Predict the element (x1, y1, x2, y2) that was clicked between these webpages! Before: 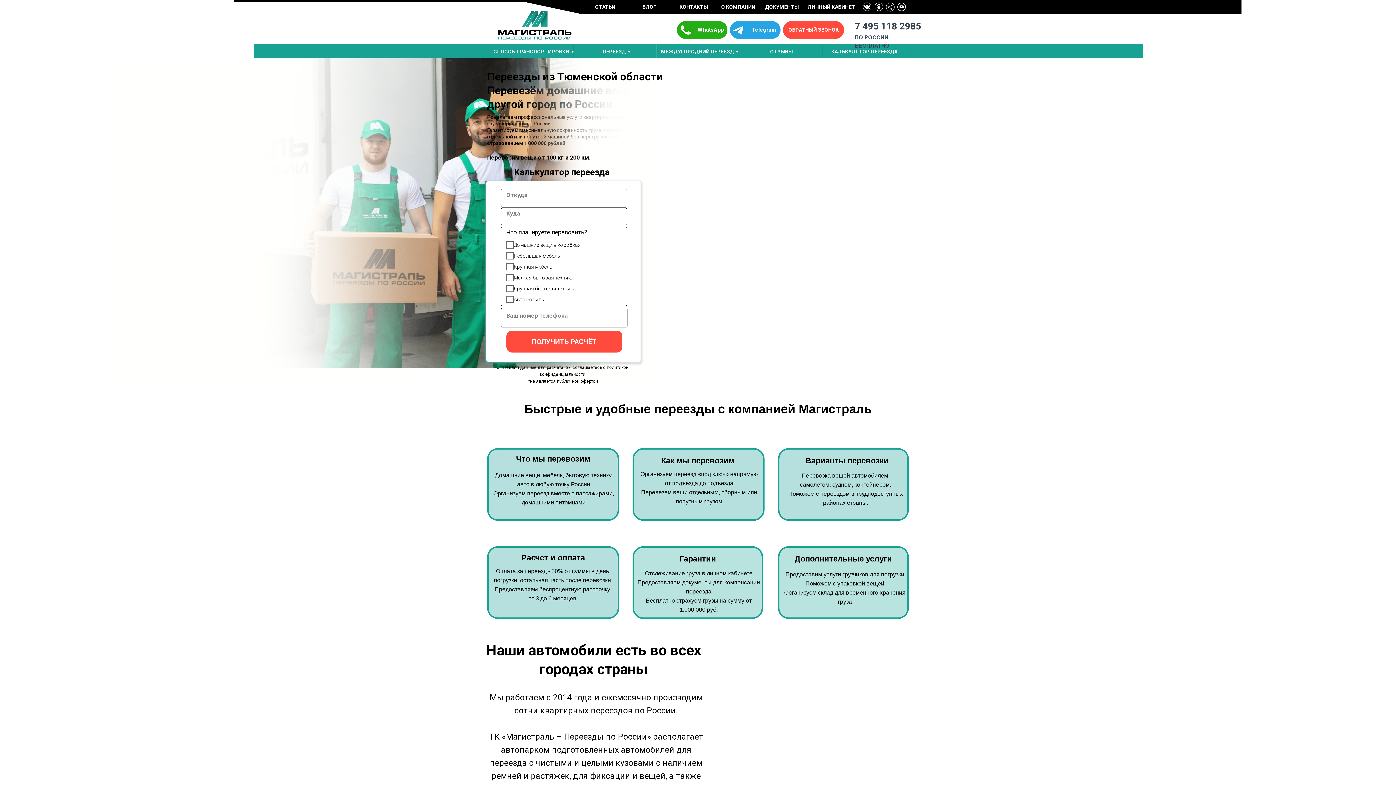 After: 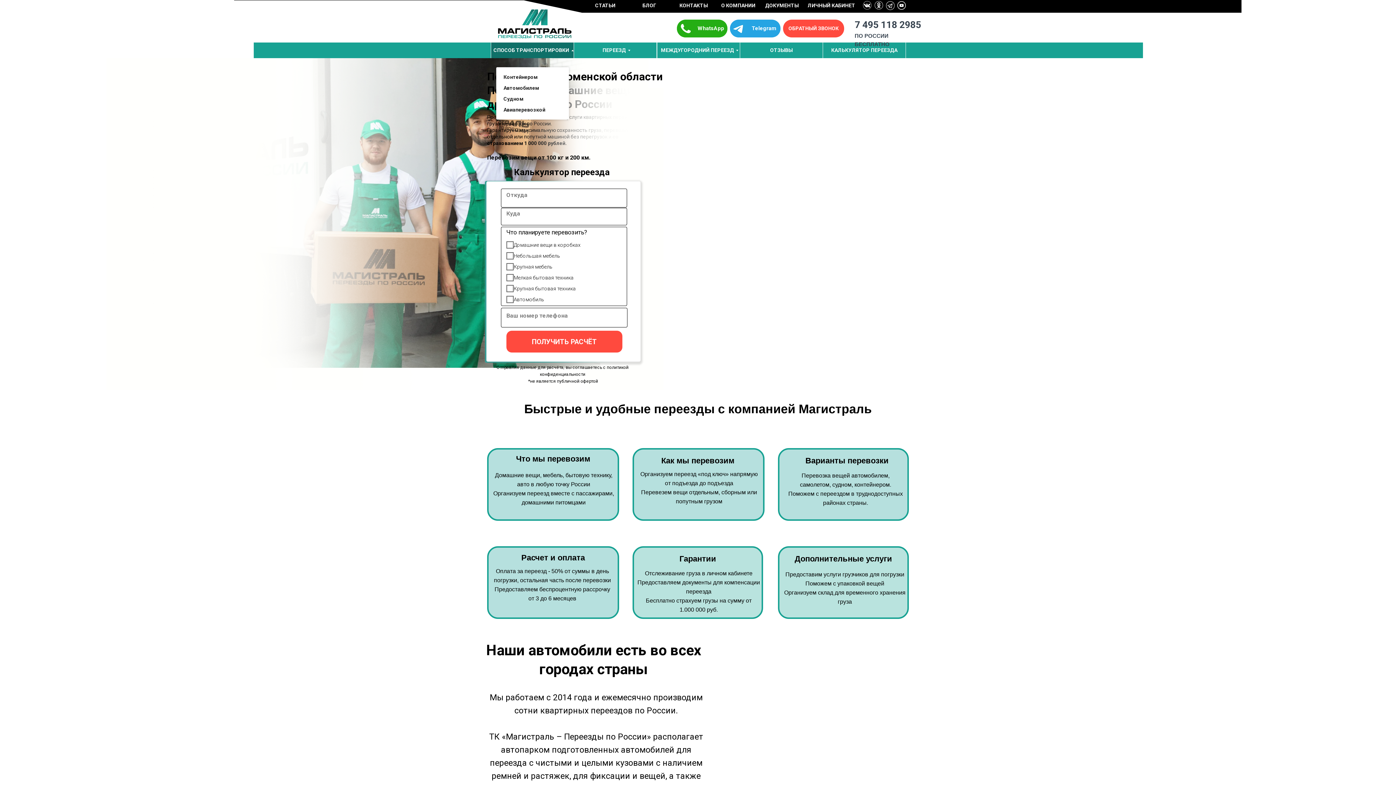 Action: bbox: (491, 44, 573, 59) label: СПОСОБ ТРАНСПОРТИРОВКИ